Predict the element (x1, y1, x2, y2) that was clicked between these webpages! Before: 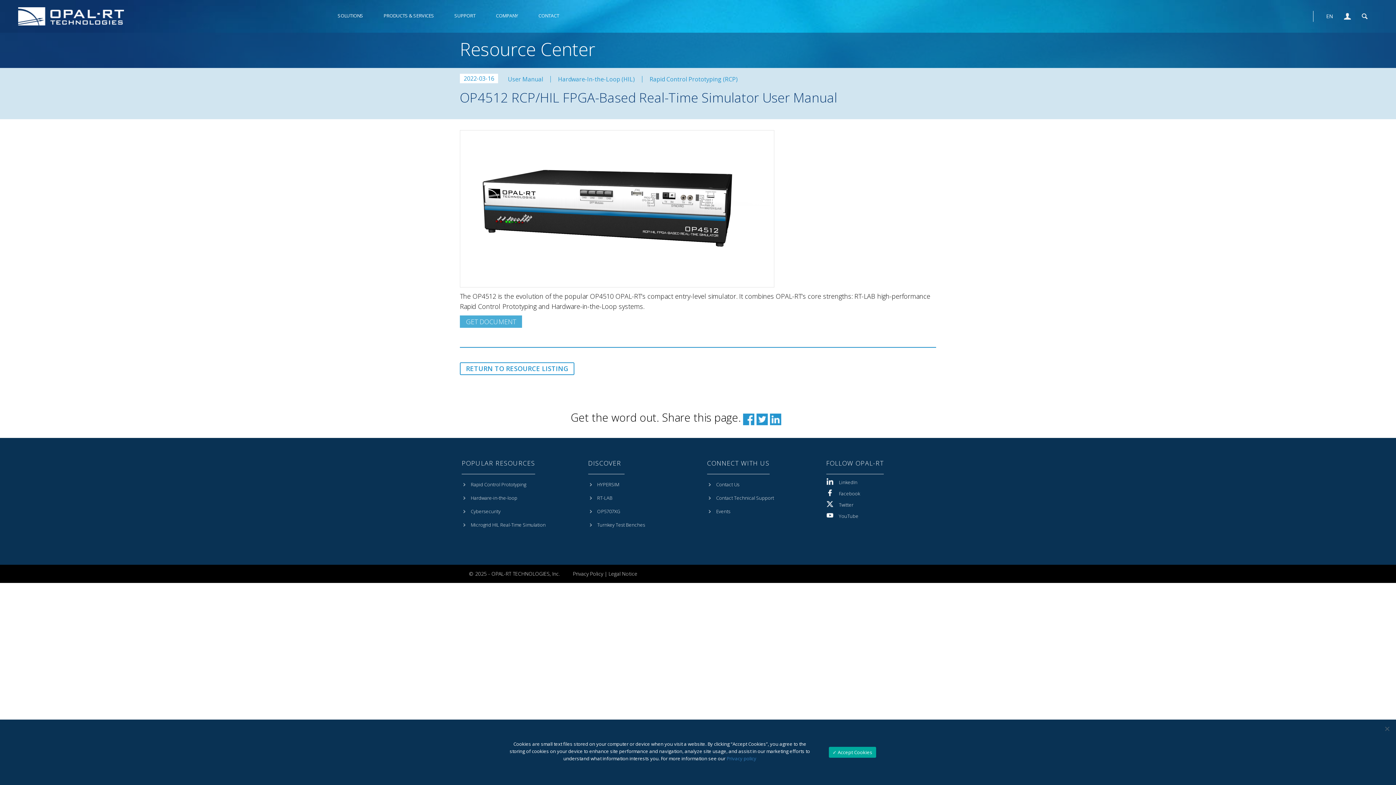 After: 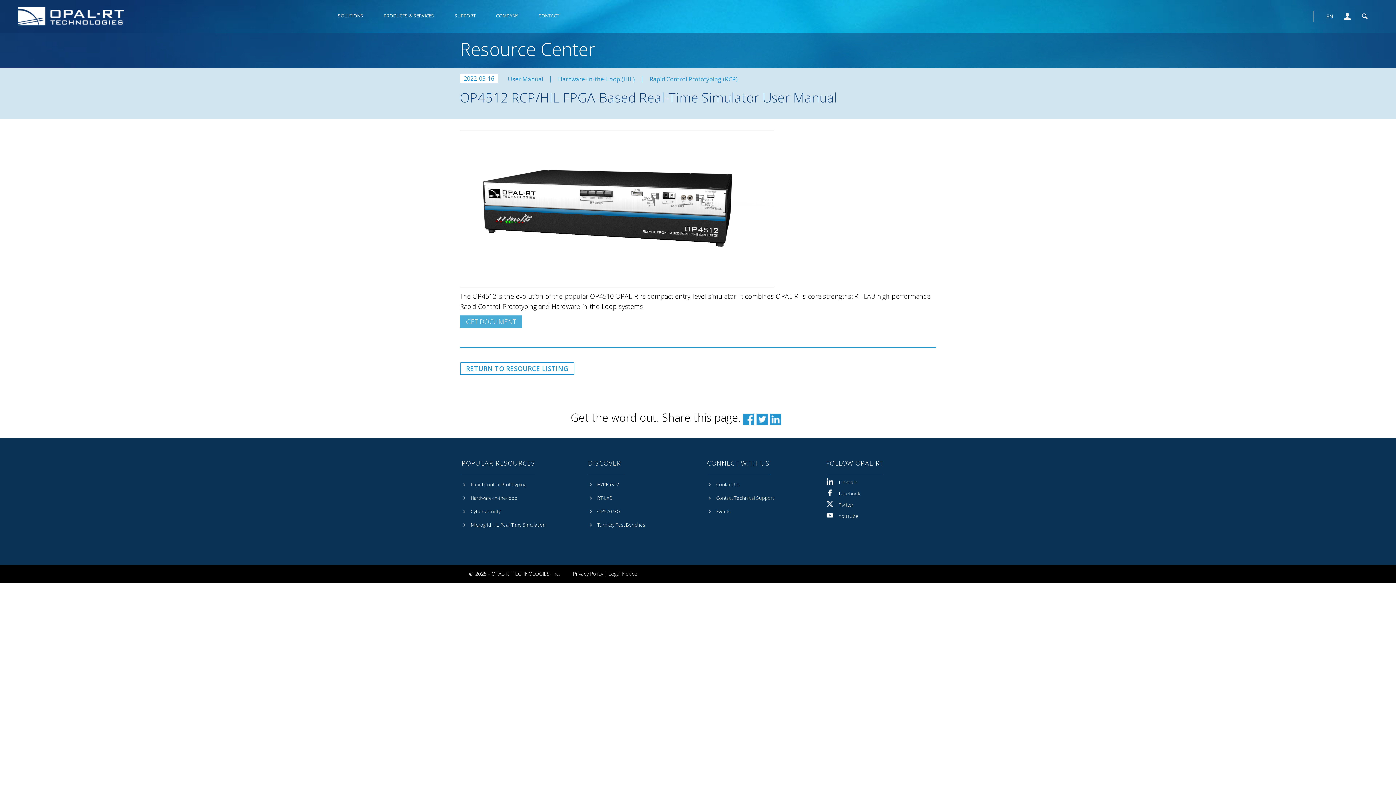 Action: bbox: (829, 747, 876, 758) label: Accept Cookies